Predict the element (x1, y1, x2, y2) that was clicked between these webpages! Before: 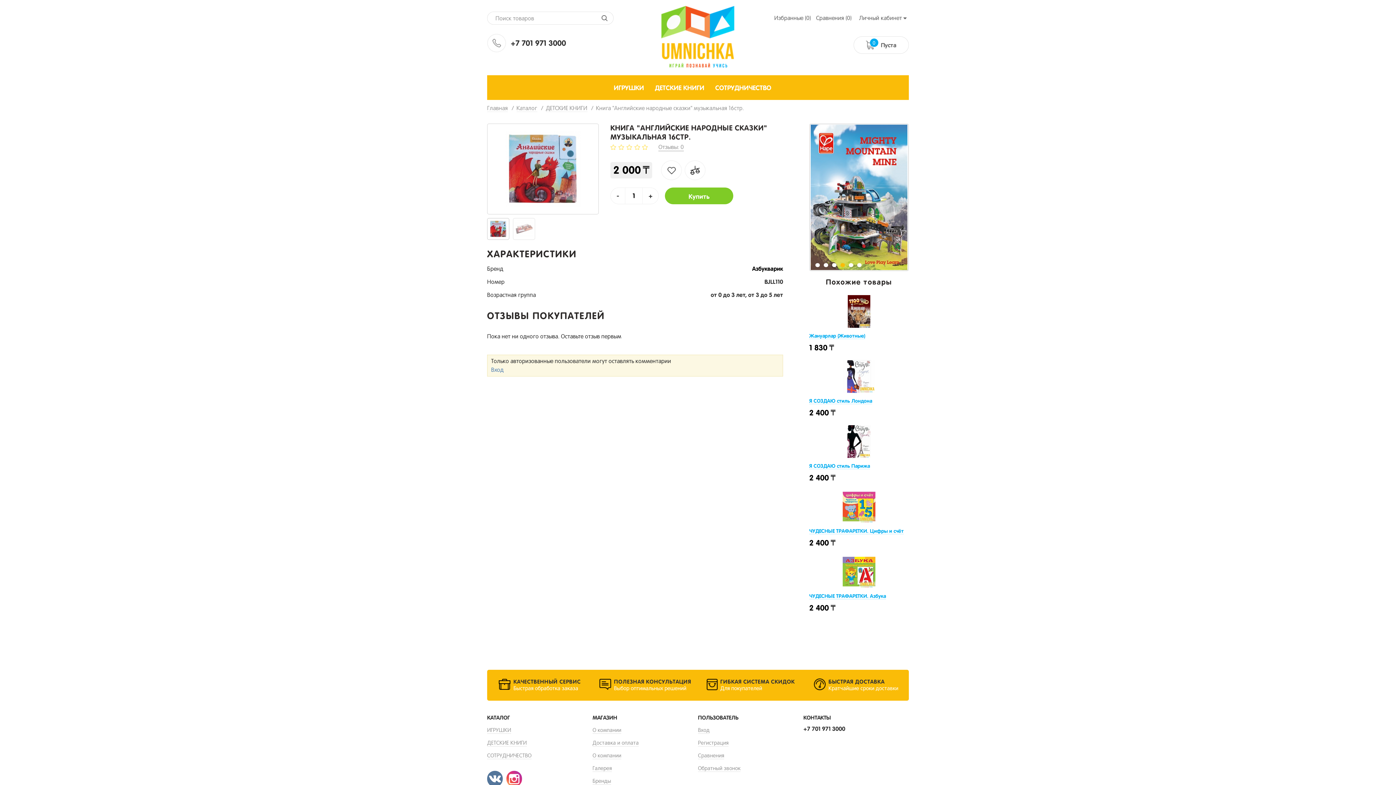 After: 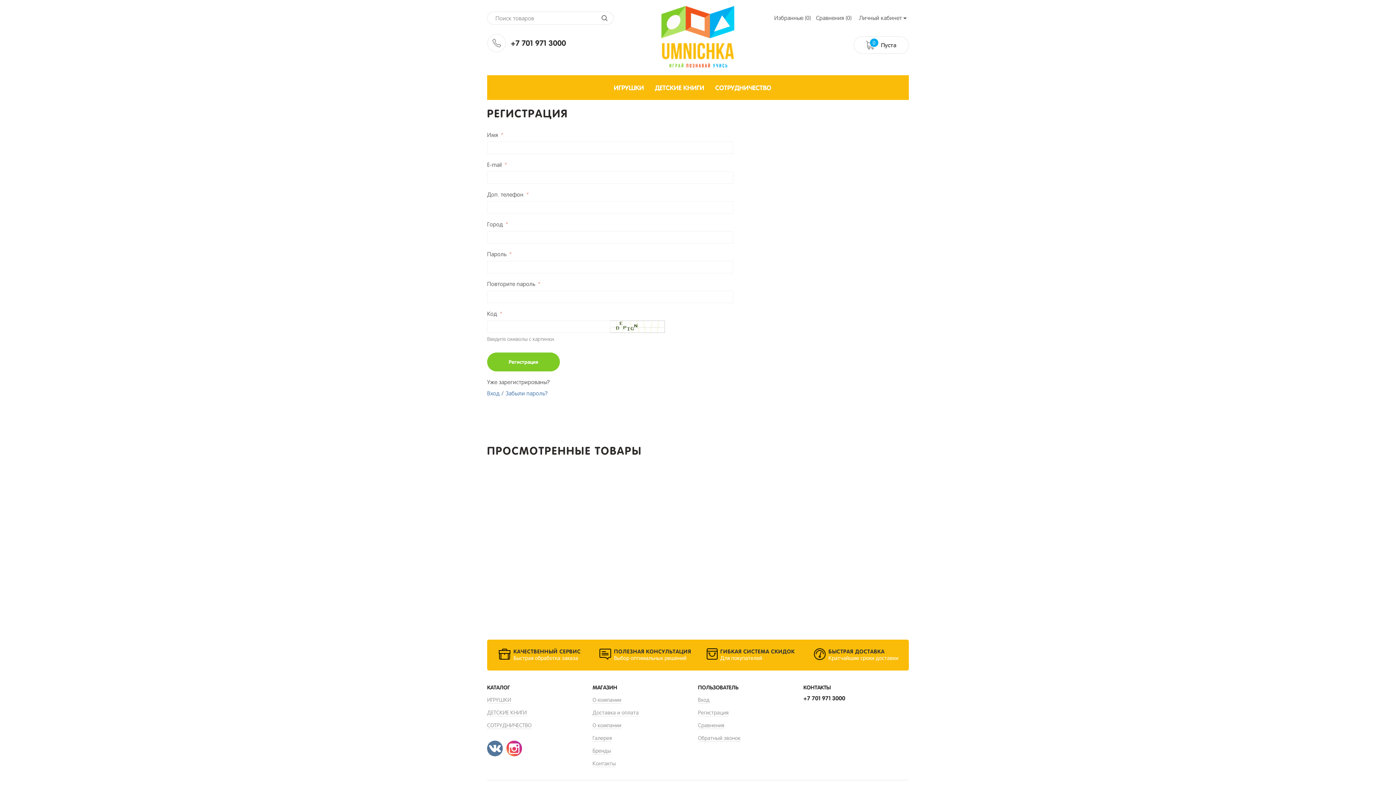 Action: bbox: (698, 739, 803, 747) label: Регистрация